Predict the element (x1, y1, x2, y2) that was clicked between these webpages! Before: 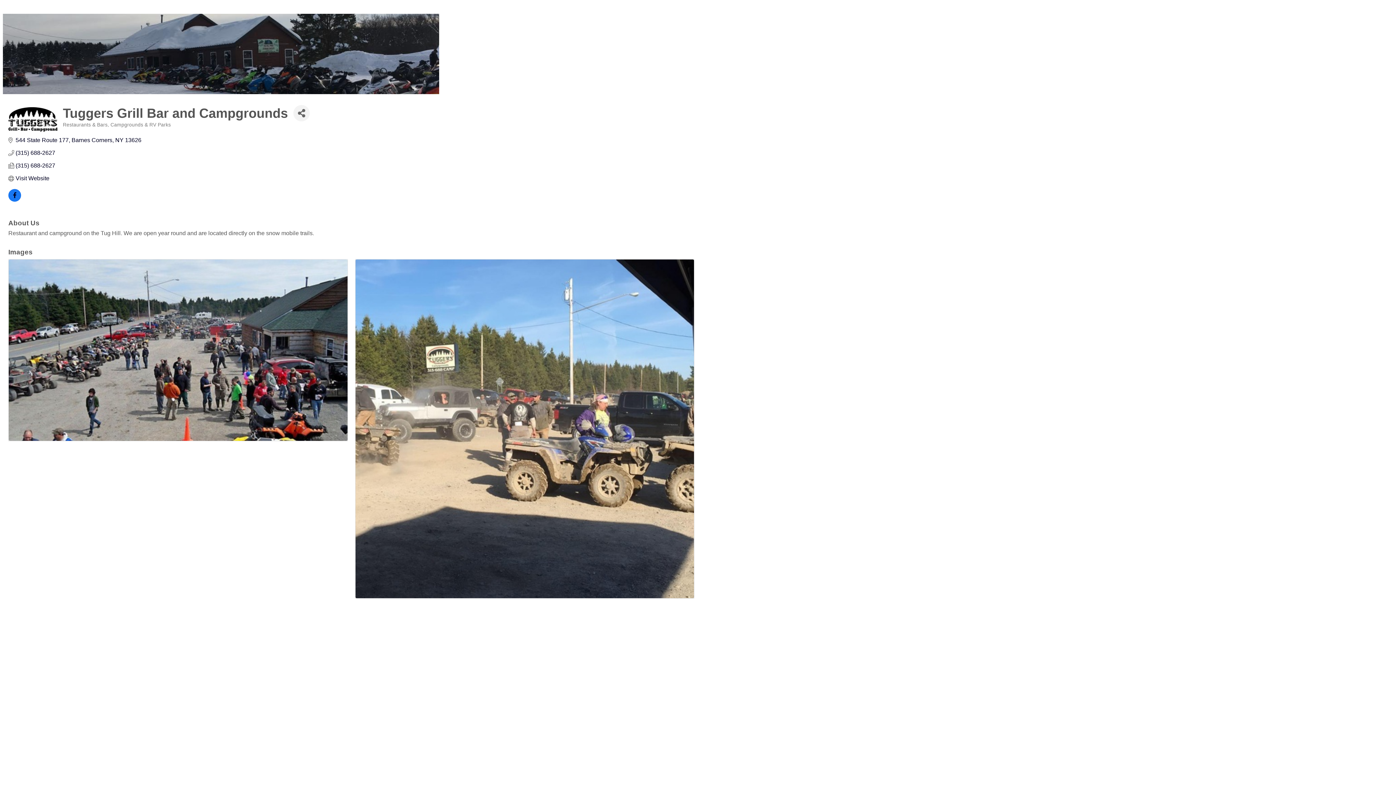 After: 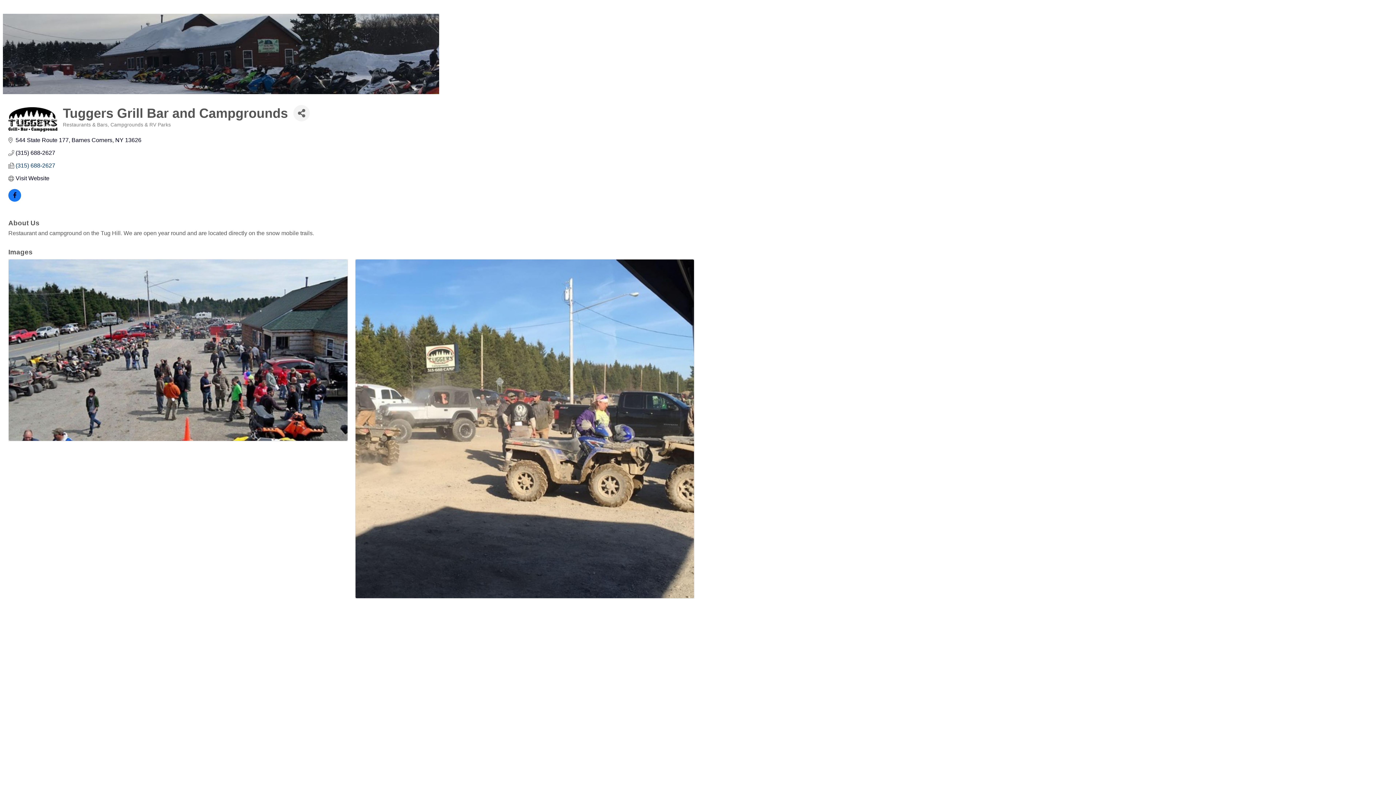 Action: label: (315) 688-2627 bbox: (15, 162, 55, 169)